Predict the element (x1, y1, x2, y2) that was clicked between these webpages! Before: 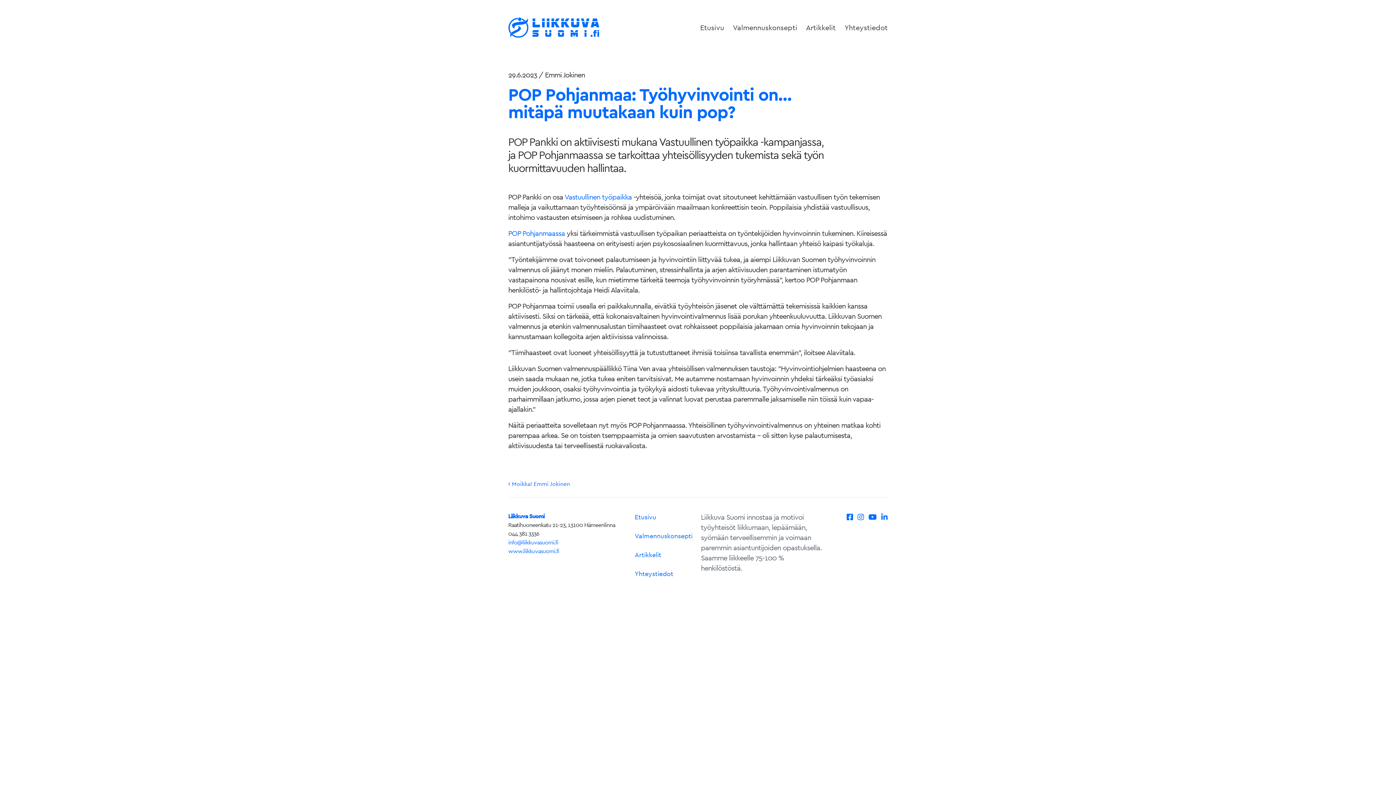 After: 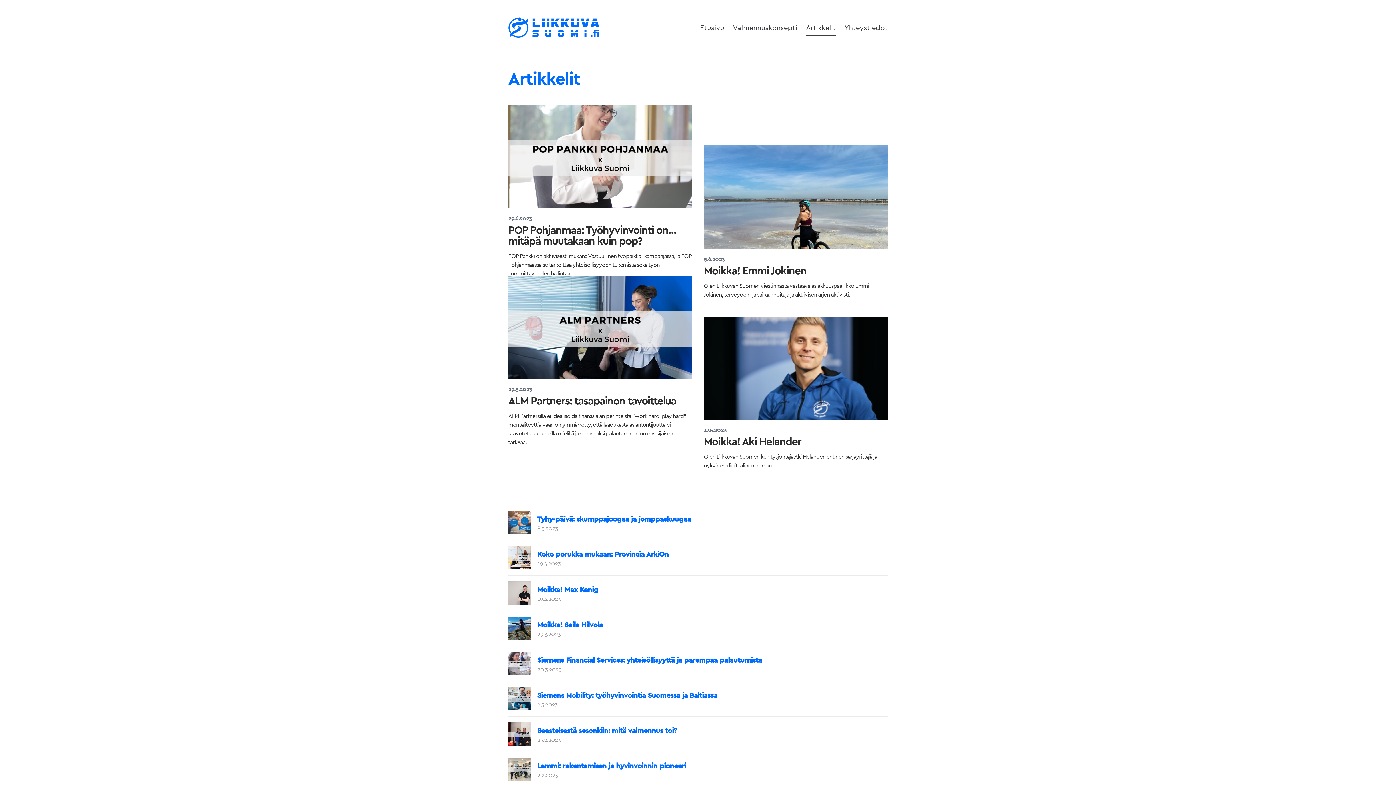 Action: bbox: (634, 550, 661, 562) label: Artikkelit